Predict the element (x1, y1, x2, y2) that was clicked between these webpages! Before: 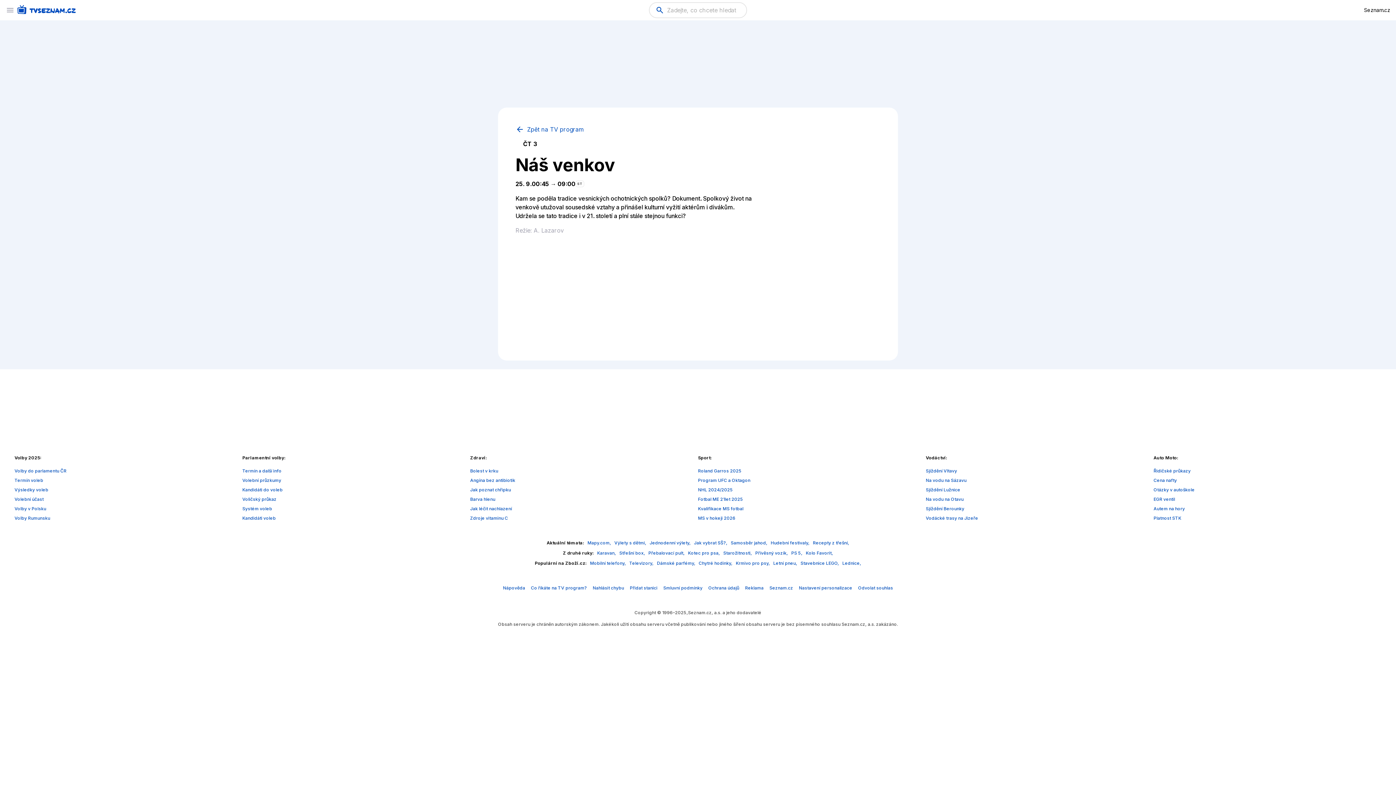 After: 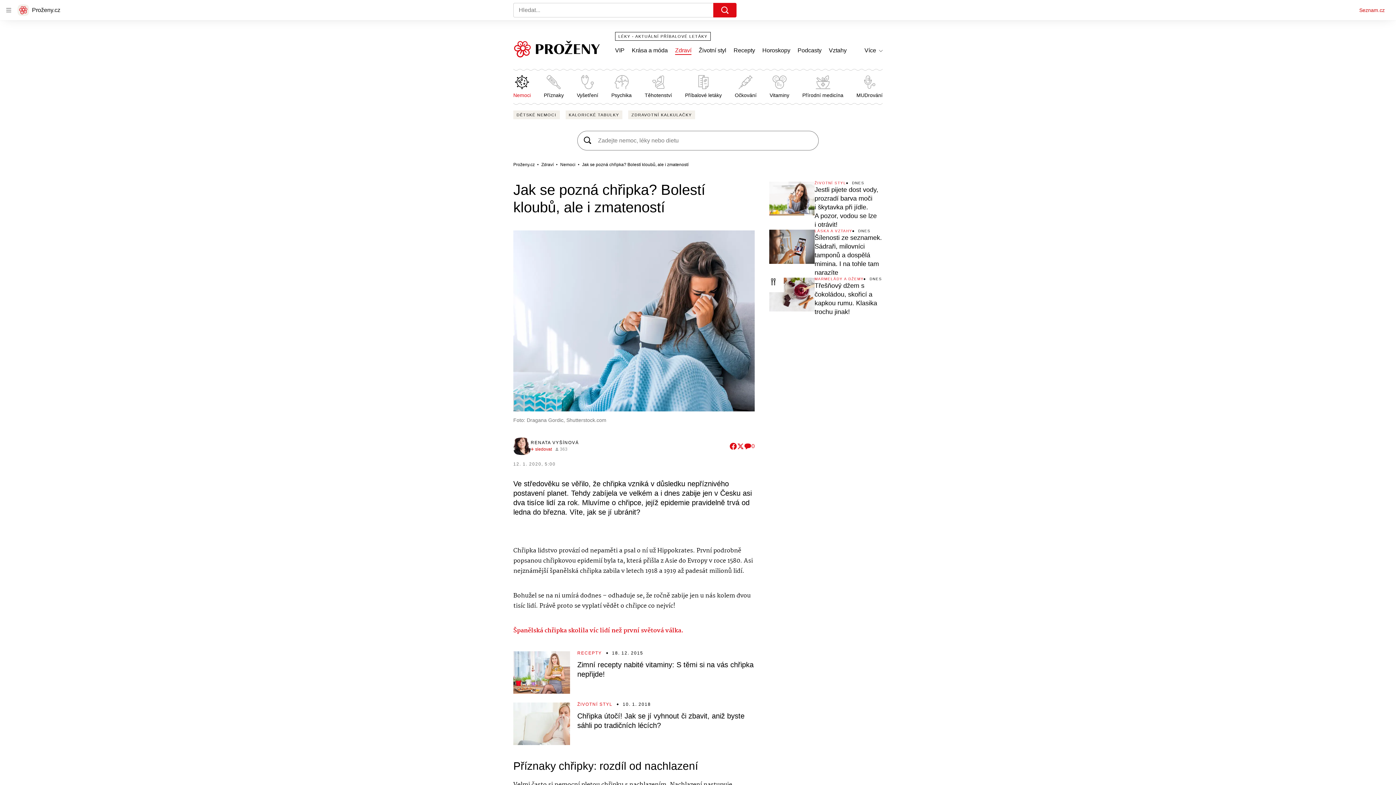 Action: label: Jak poznat chřipku bbox: (470, 487, 511, 492)